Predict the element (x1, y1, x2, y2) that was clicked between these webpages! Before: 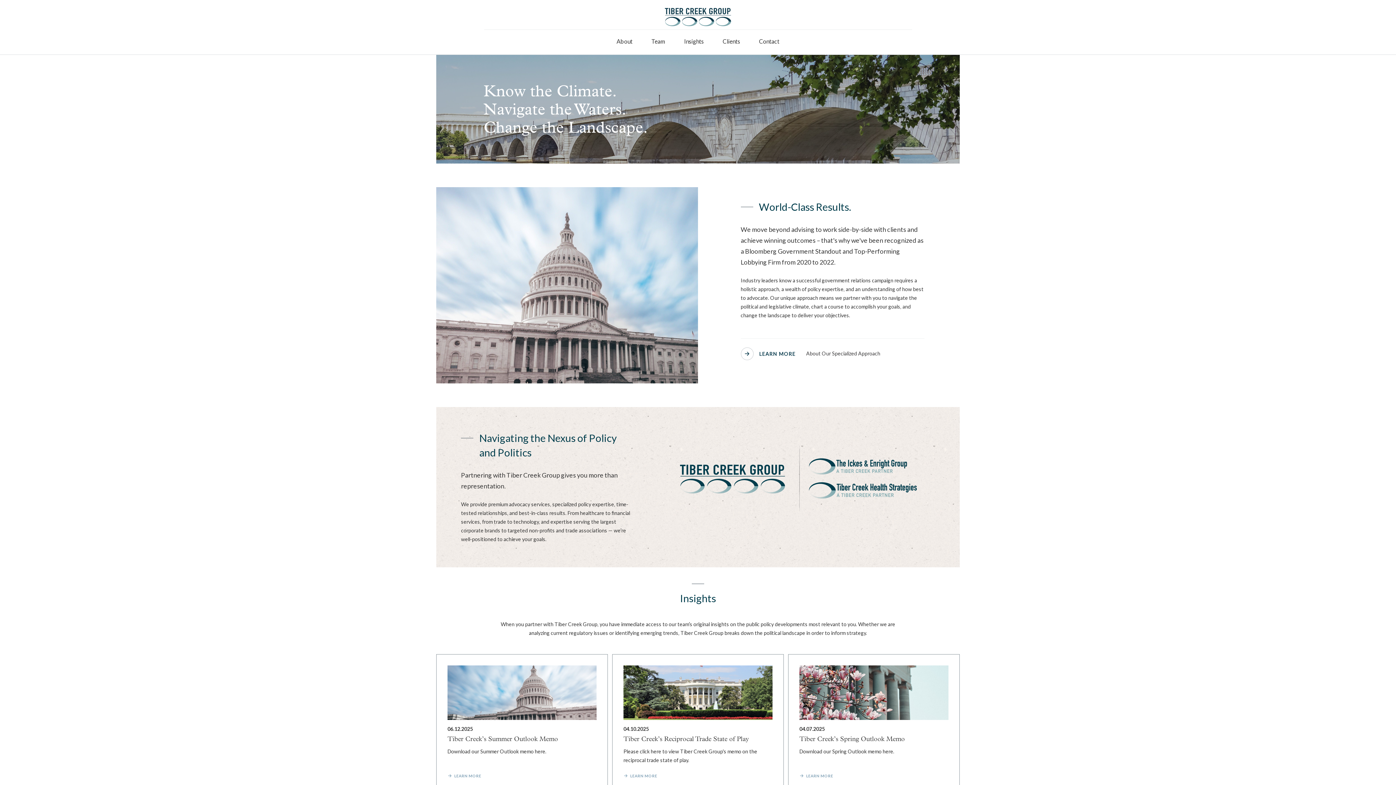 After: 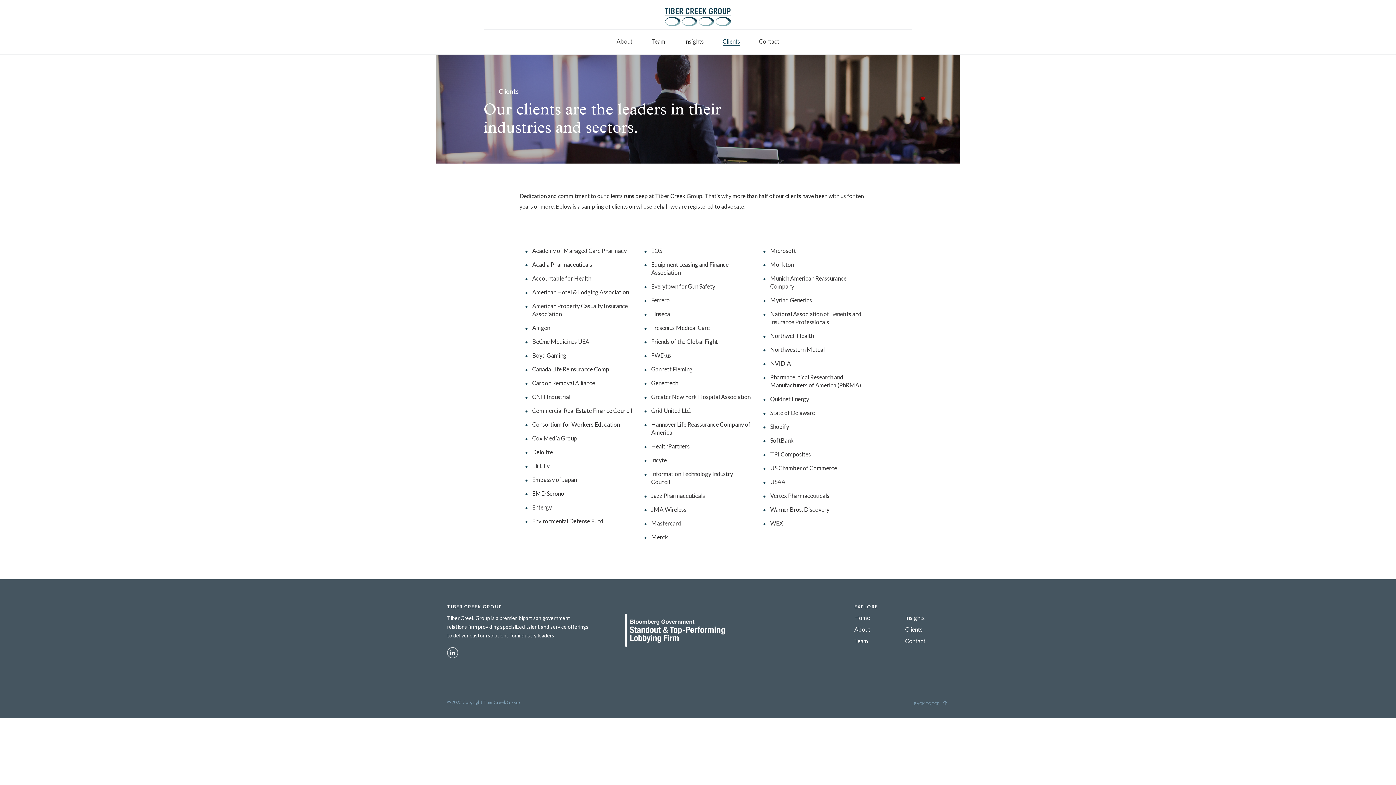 Action: label: Clients bbox: (722, 37, 740, 44)